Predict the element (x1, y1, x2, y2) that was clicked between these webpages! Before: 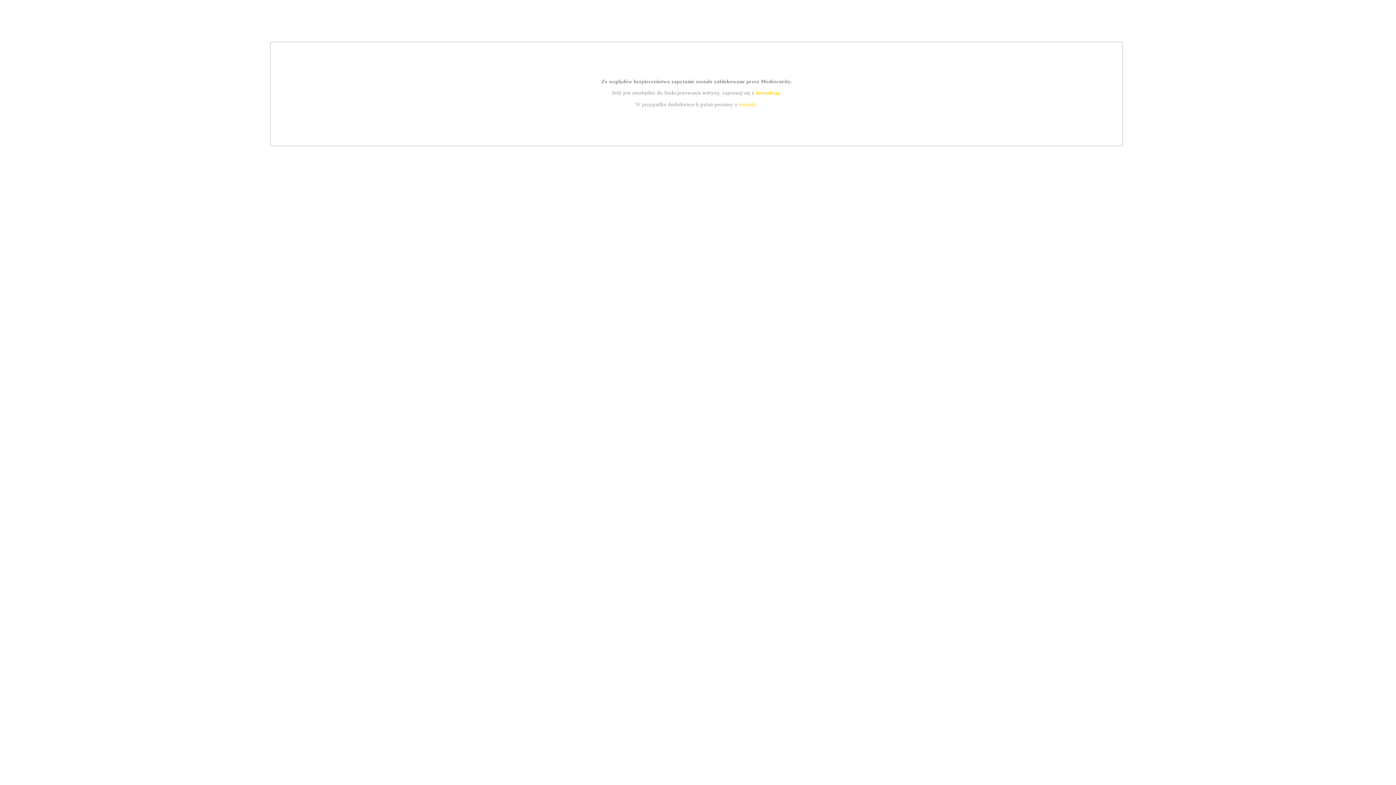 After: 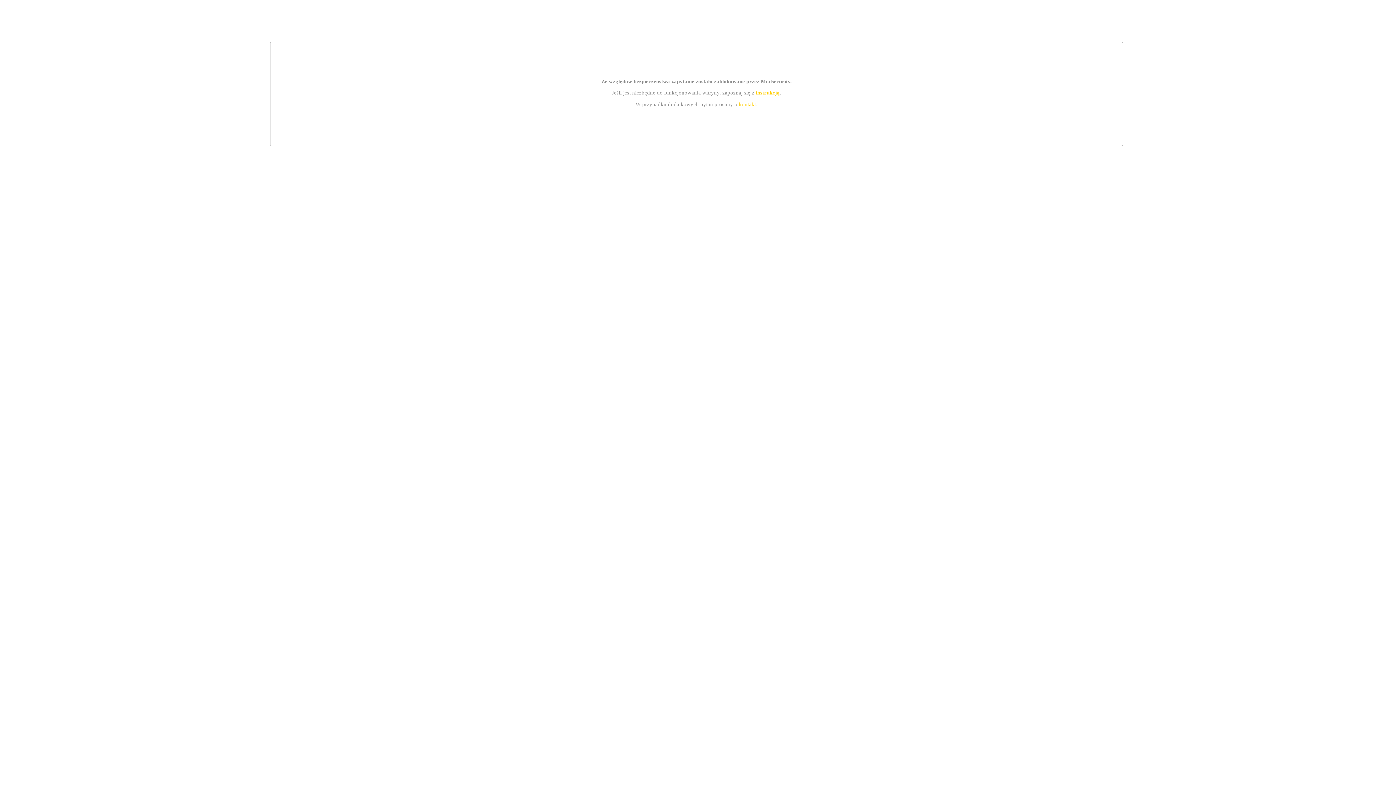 Action: bbox: (755, 89, 779, 95) label: instrukcją